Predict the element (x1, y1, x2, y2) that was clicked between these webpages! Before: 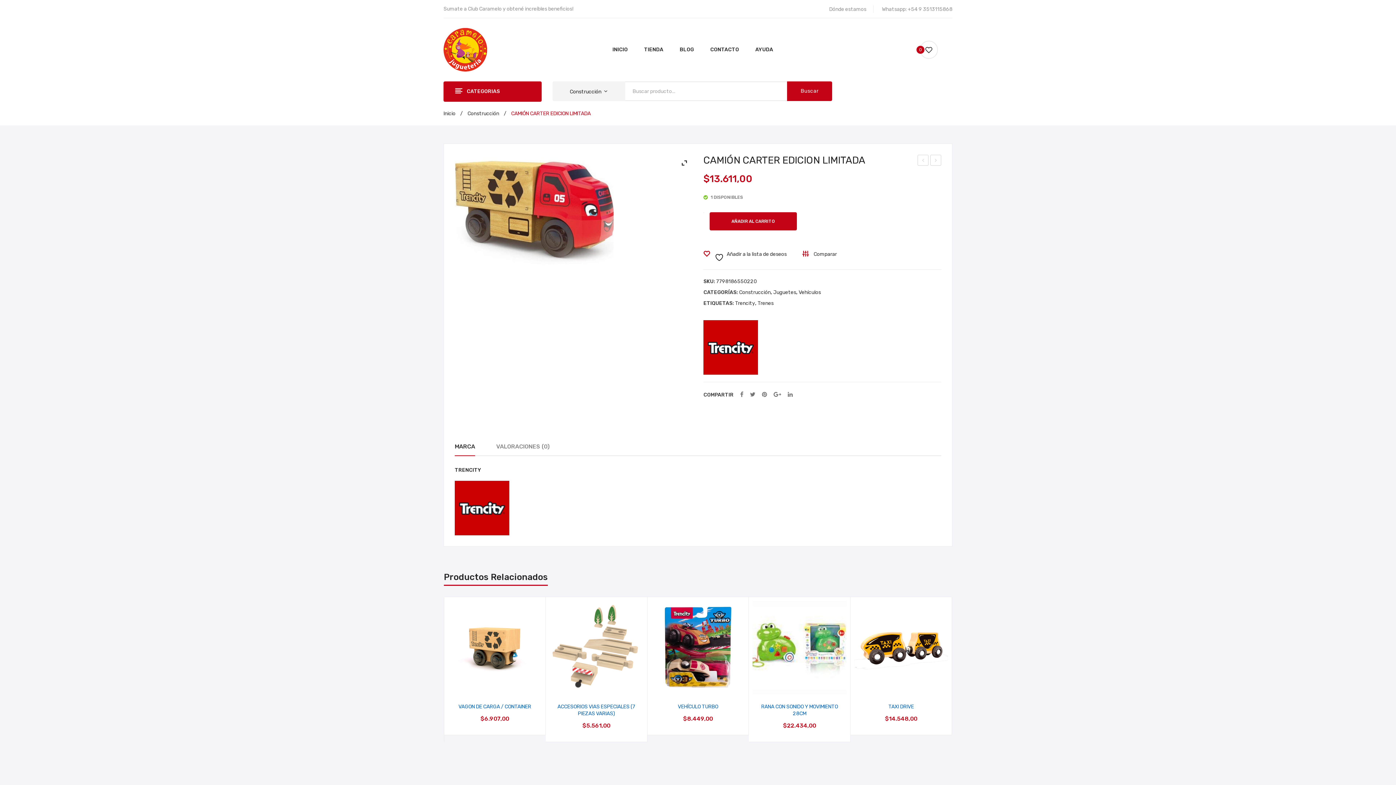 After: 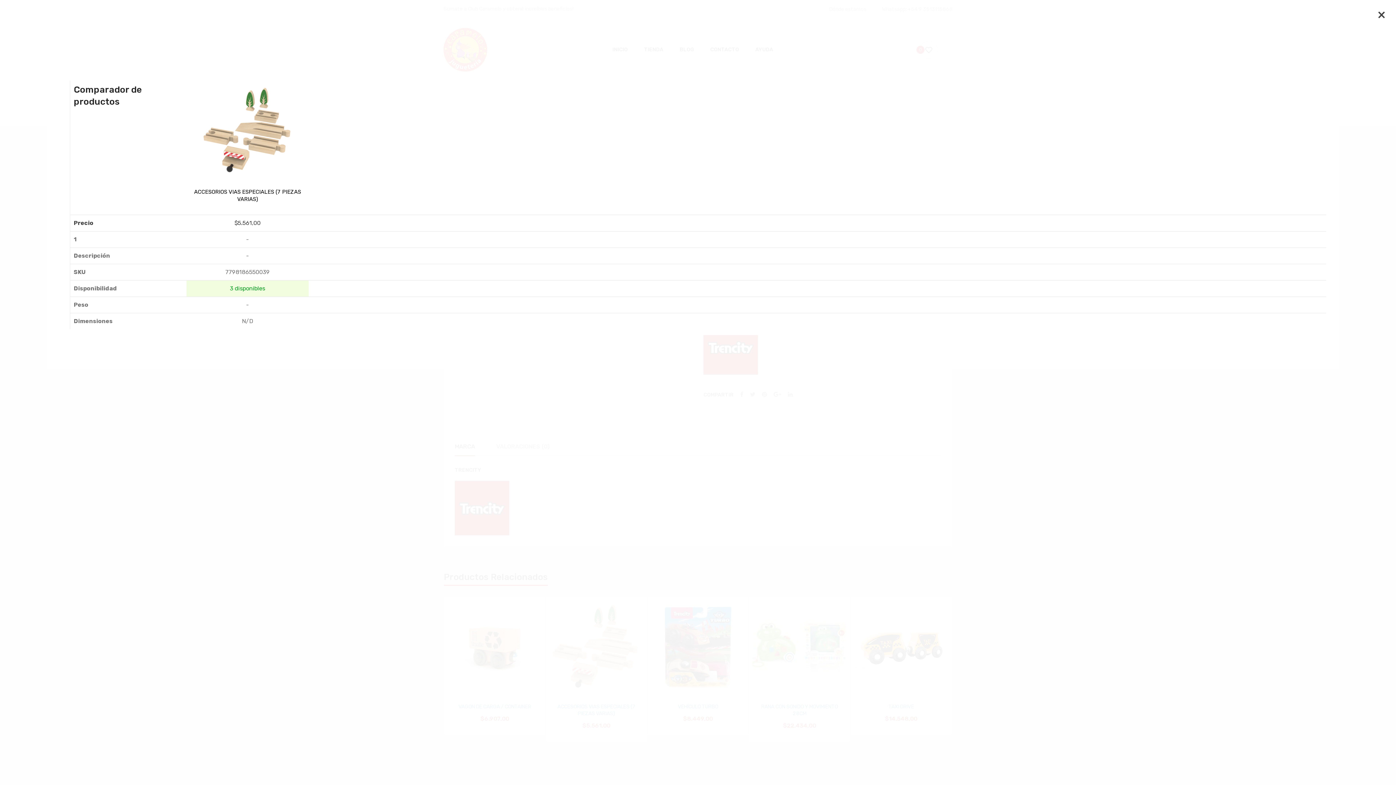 Action: label:  Comparar bbox: (588, 679, 604, 695)